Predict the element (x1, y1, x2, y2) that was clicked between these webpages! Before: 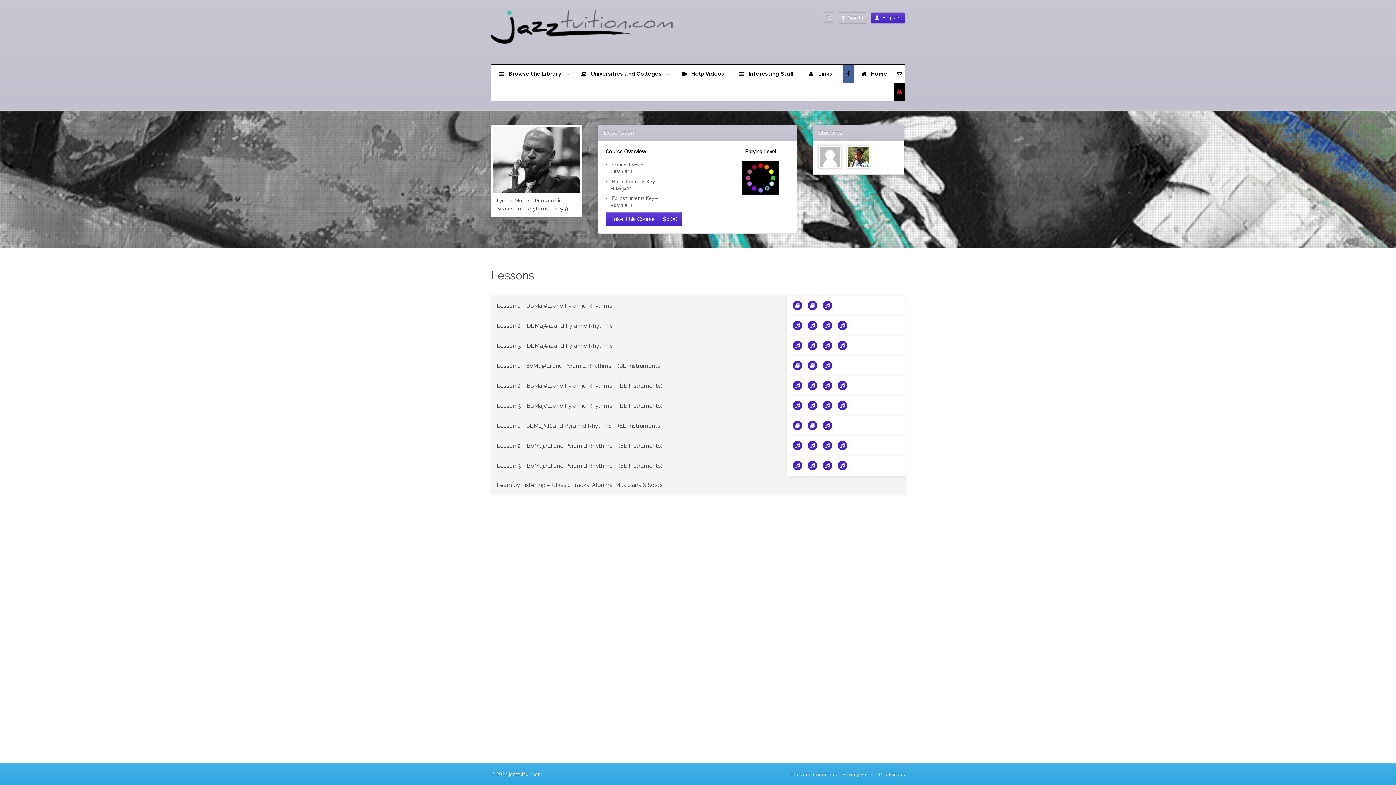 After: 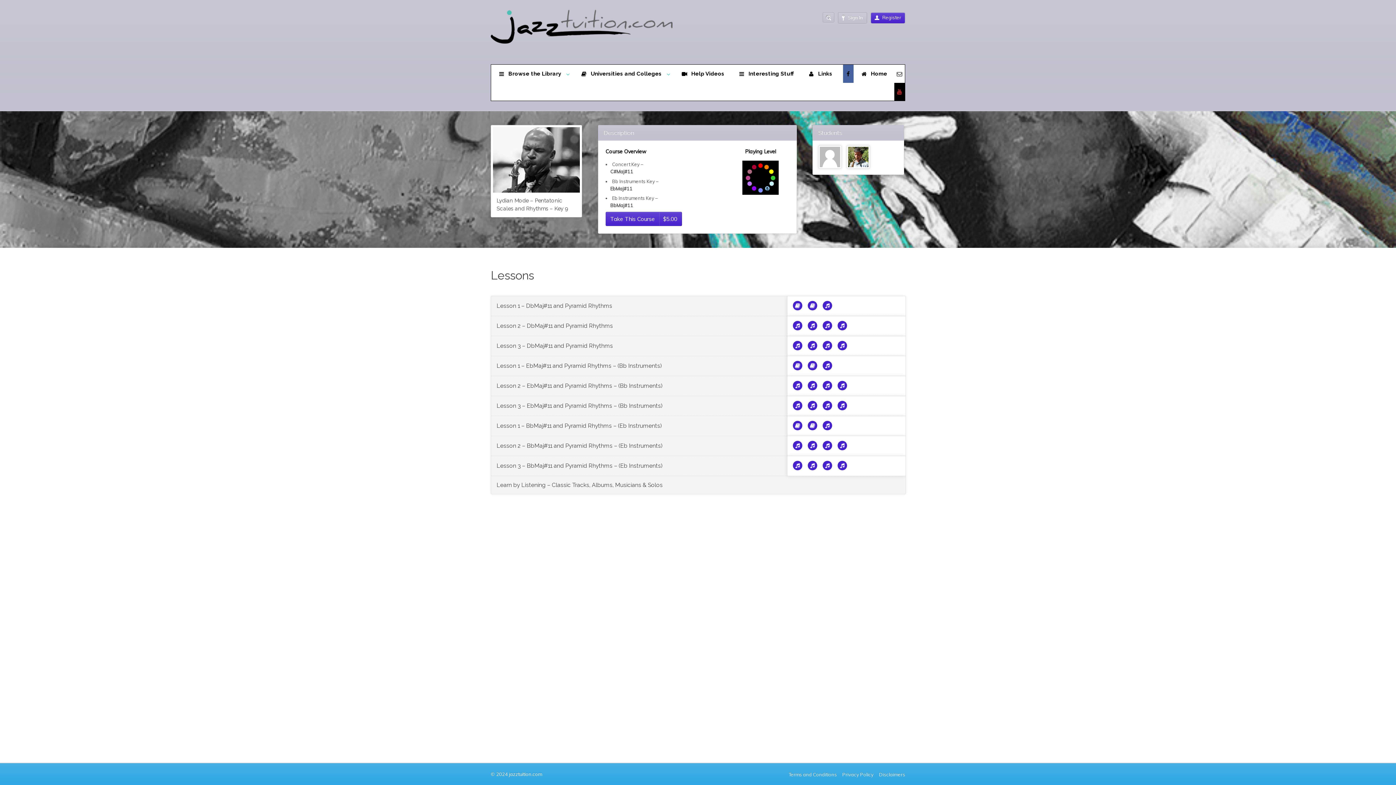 Action: bbox: (822, 301, 832, 310)